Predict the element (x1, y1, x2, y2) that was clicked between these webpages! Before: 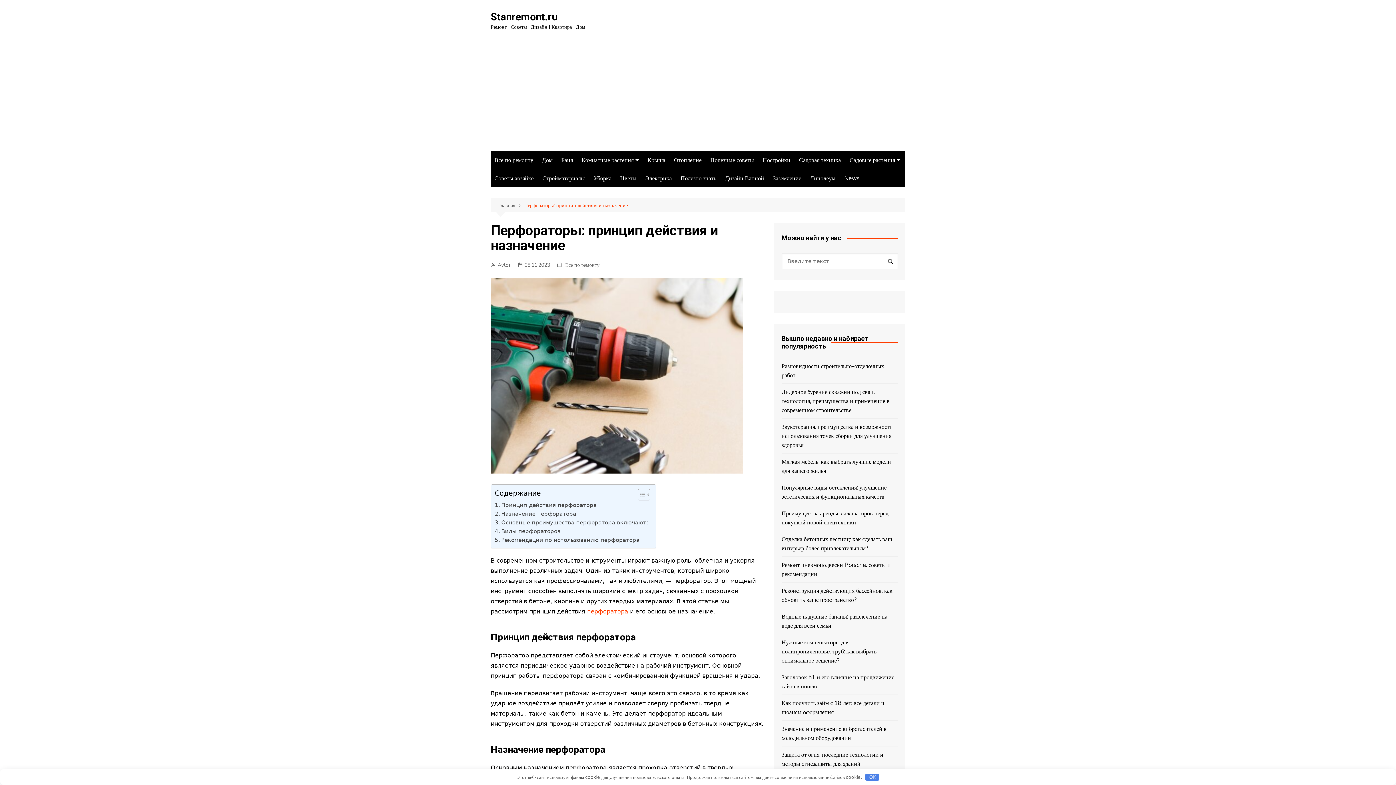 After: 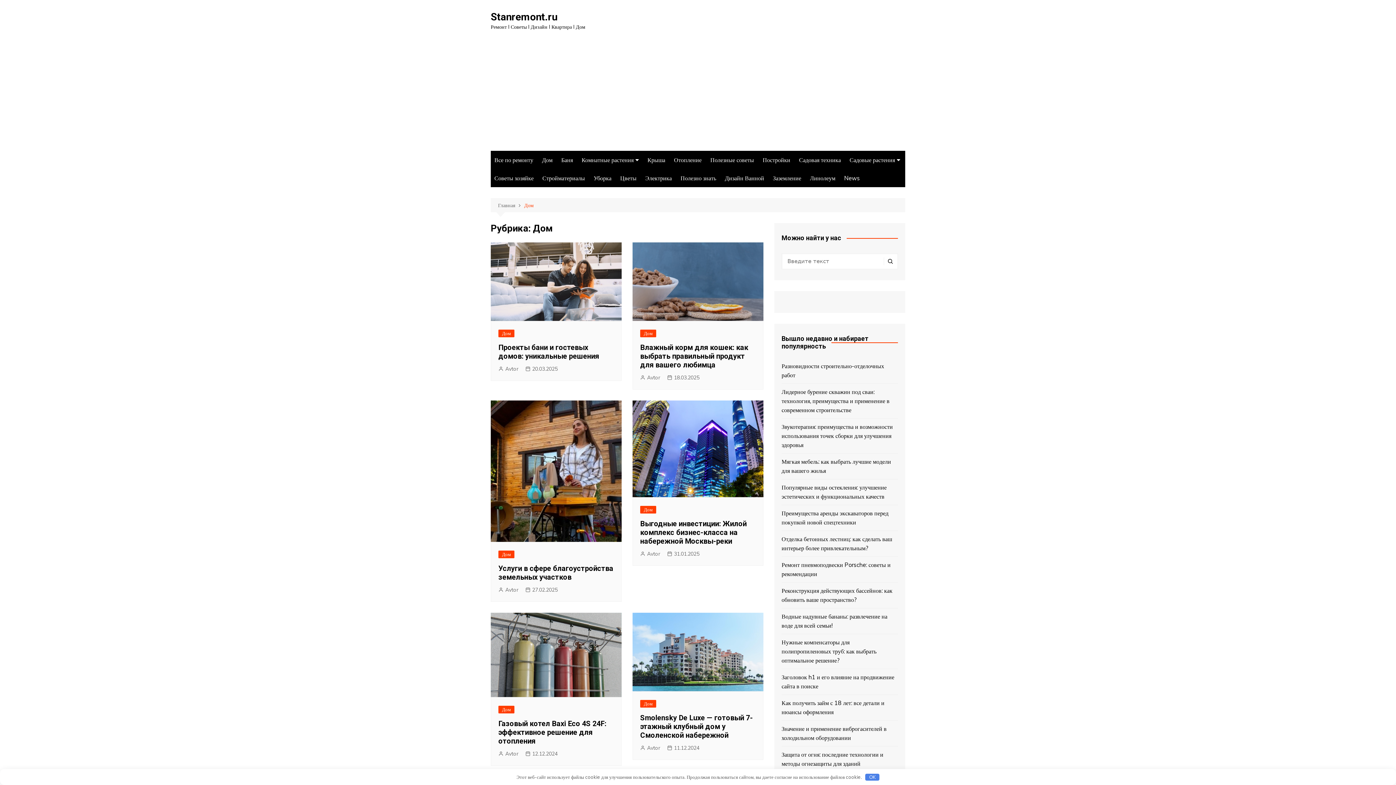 Action: label: Дом bbox: (538, 150, 556, 169)